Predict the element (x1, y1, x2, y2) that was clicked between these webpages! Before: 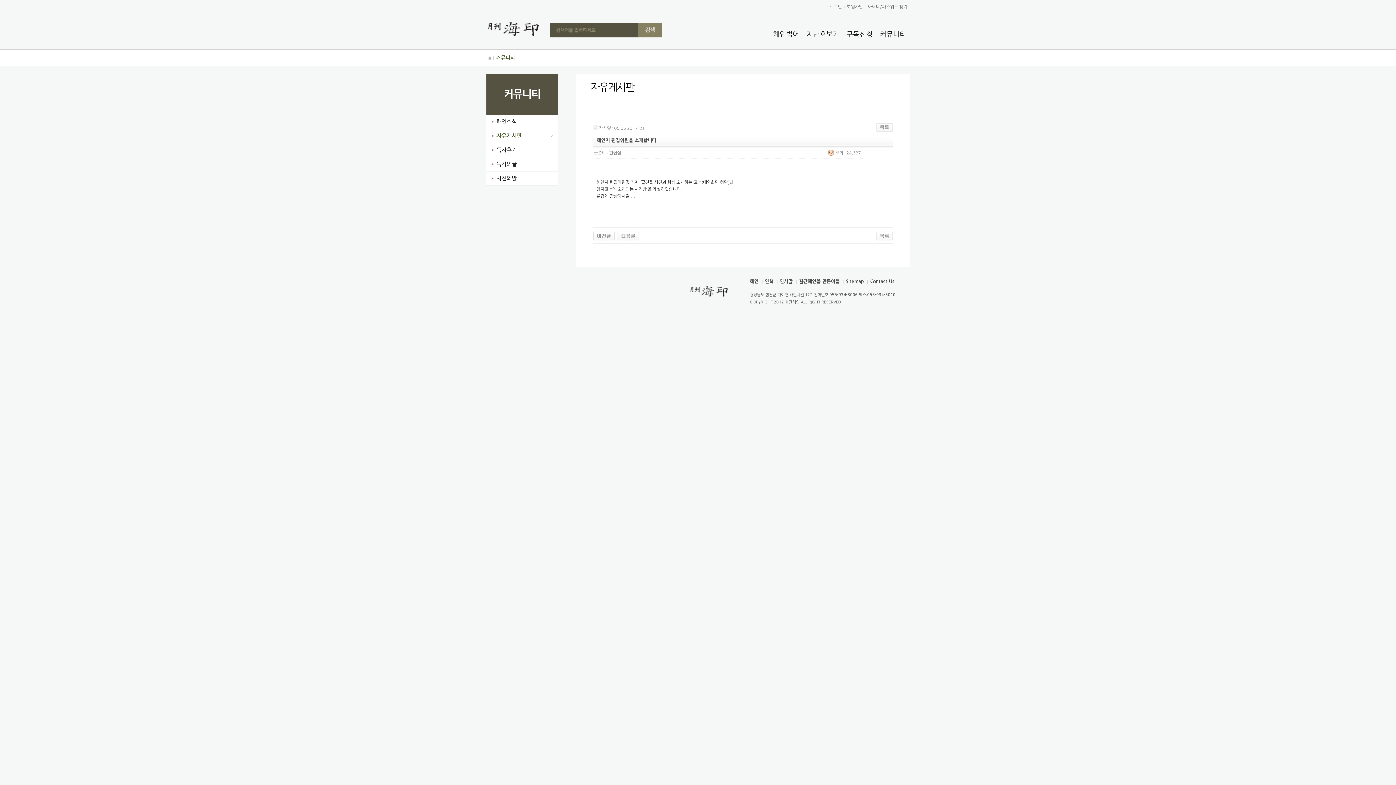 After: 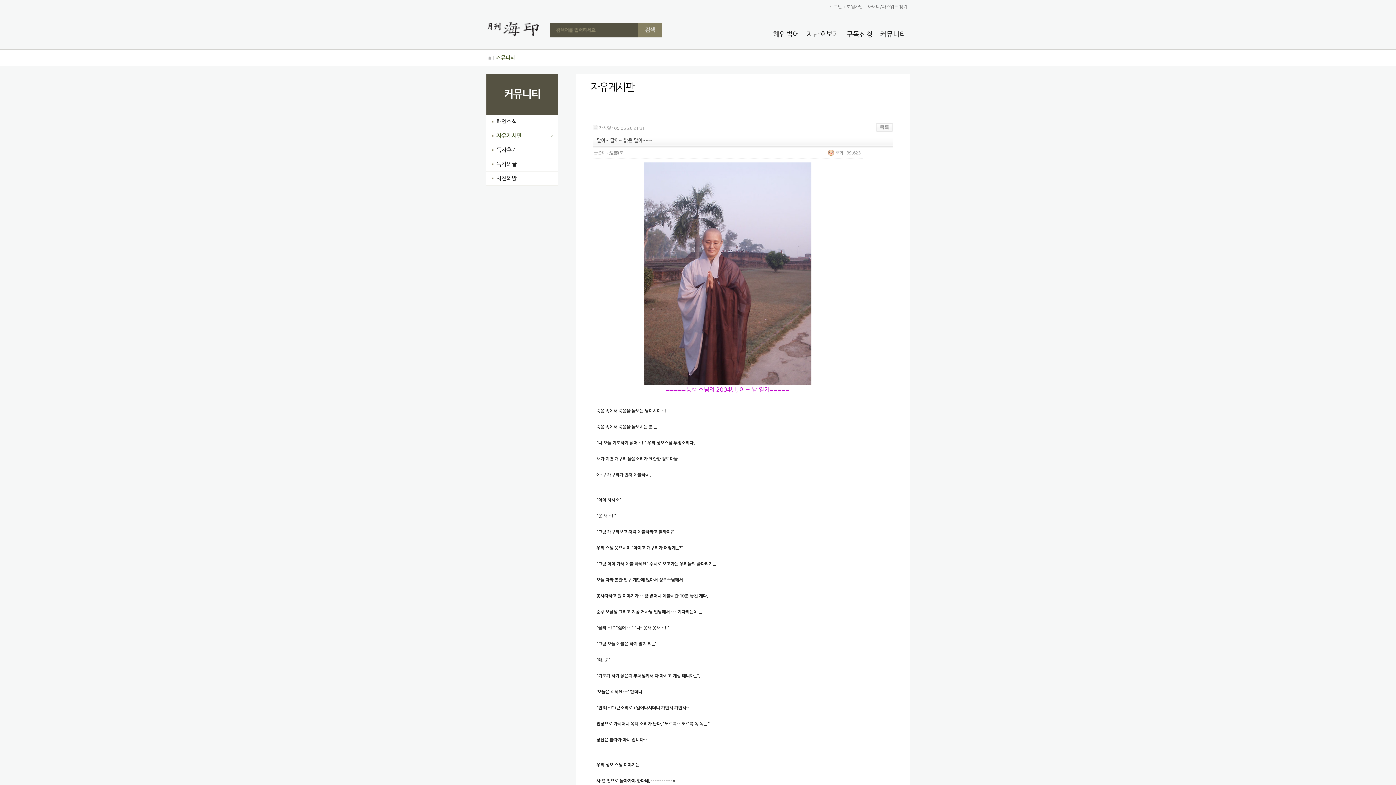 Action: bbox: (592, 232, 615, 237)